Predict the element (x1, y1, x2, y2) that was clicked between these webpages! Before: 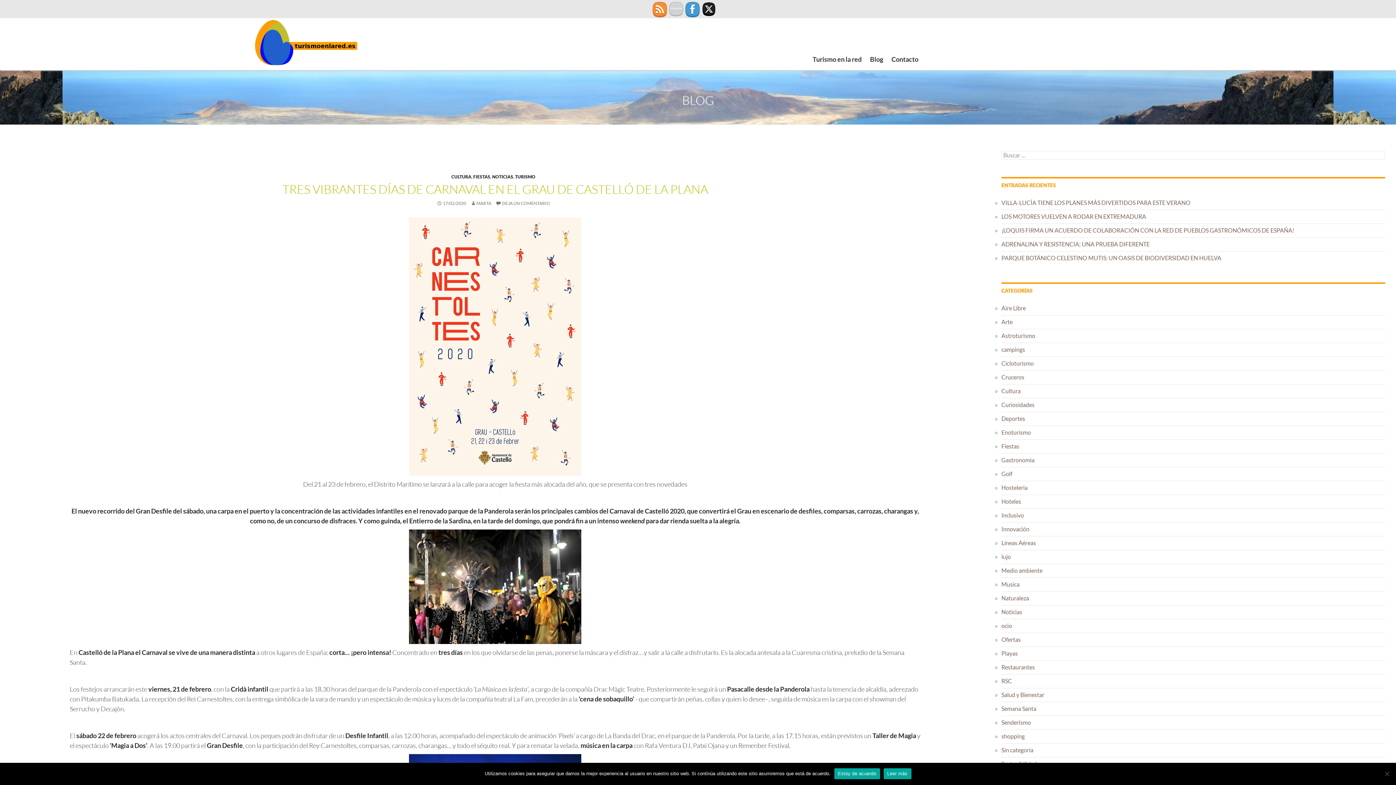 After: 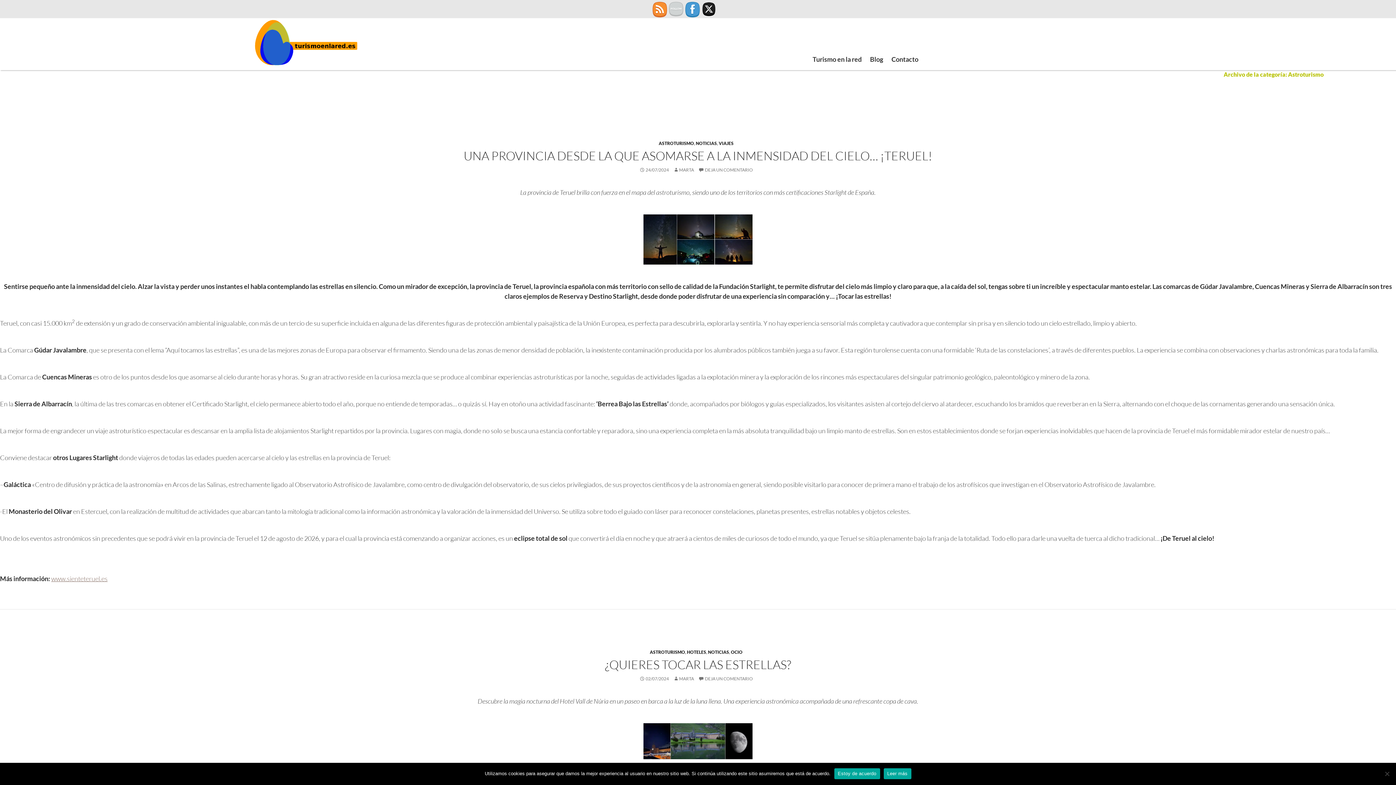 Action: label: Astroturismo bbox: (1001, 332, 1035, 339)